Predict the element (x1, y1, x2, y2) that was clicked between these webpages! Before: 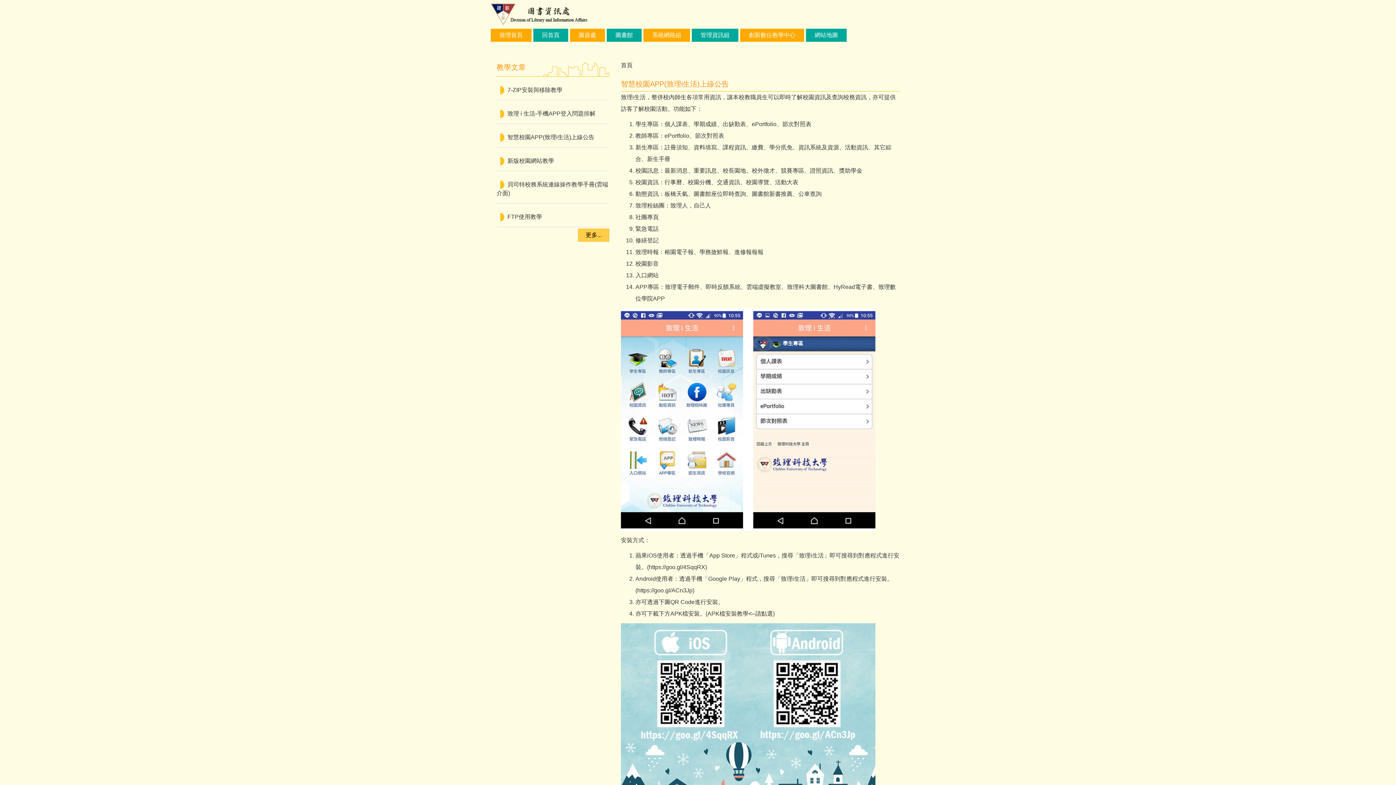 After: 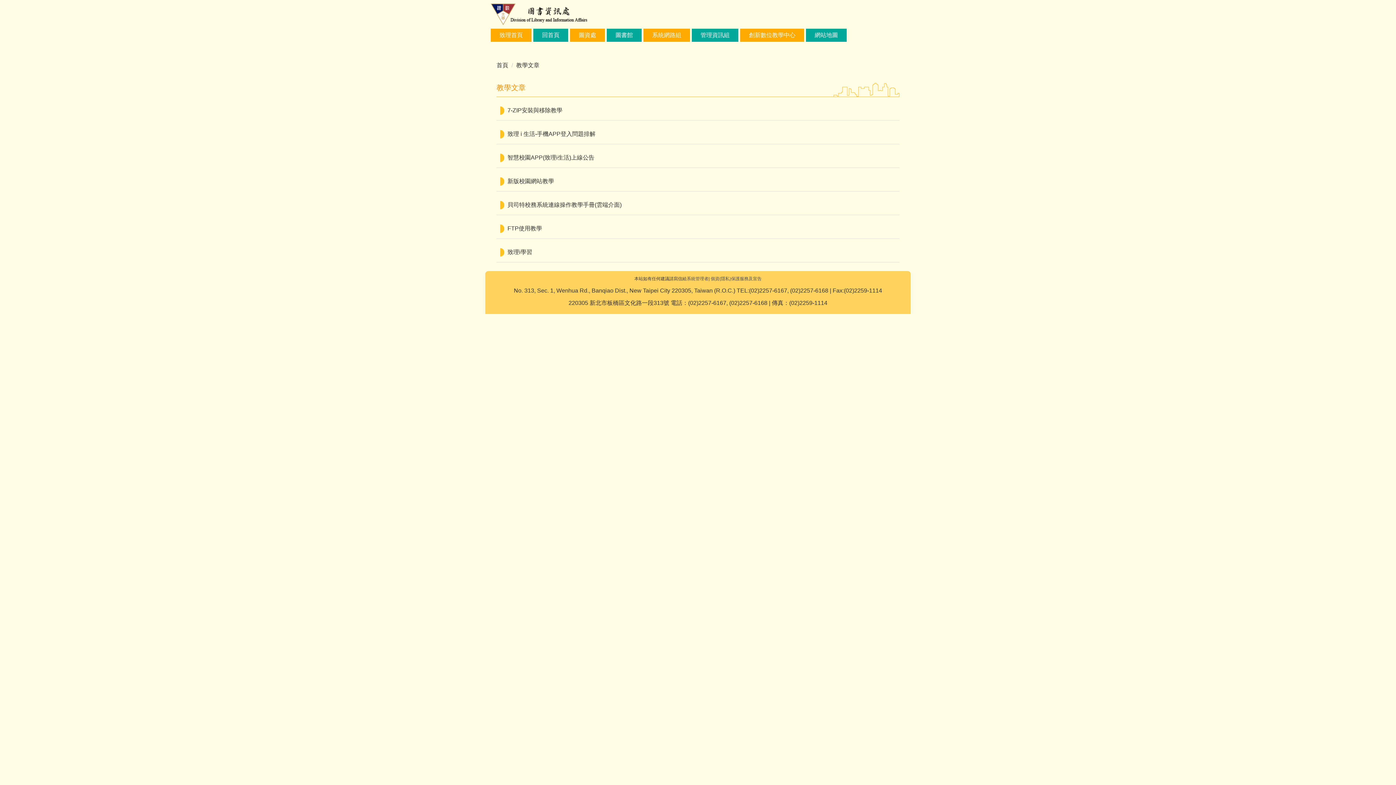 Action: bbox: (578, 228, 609, 241) label: 更多...